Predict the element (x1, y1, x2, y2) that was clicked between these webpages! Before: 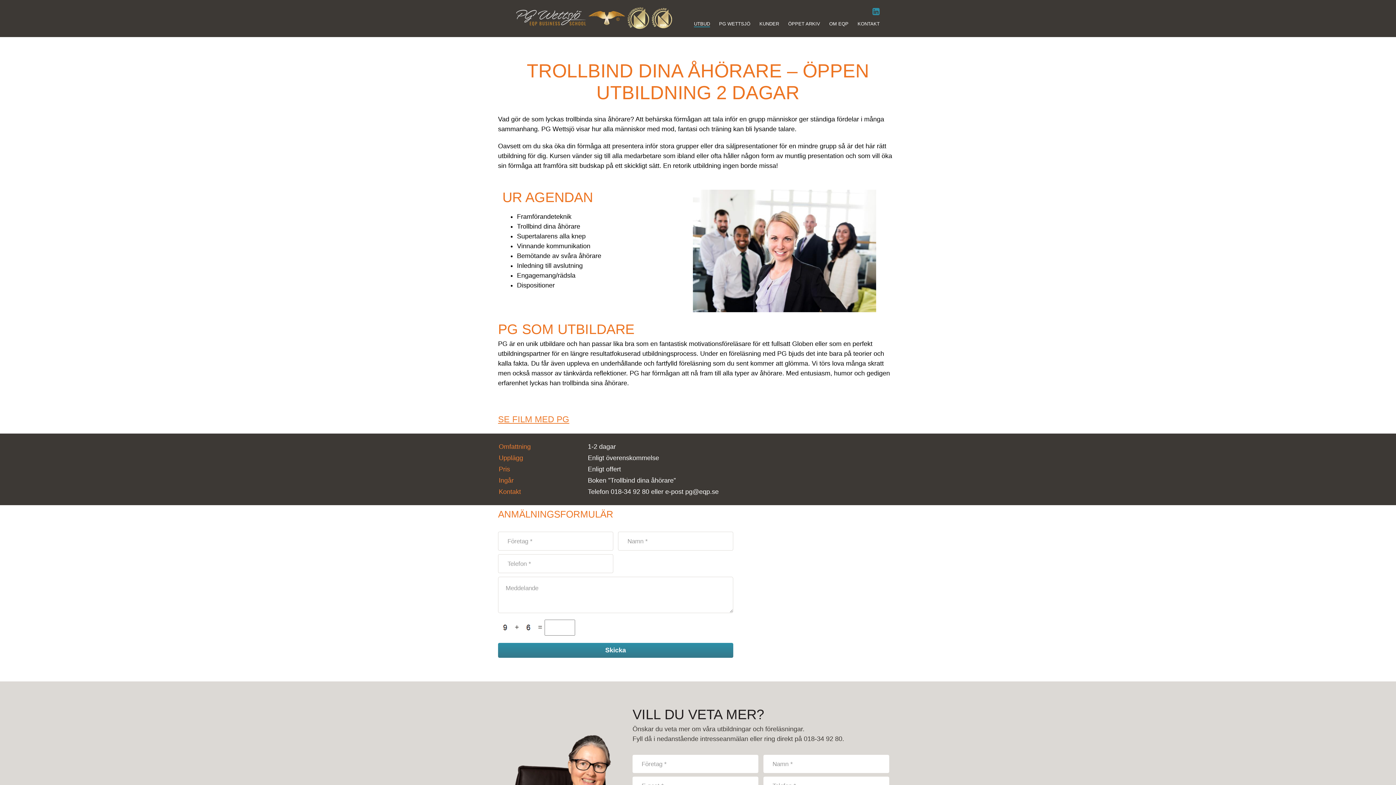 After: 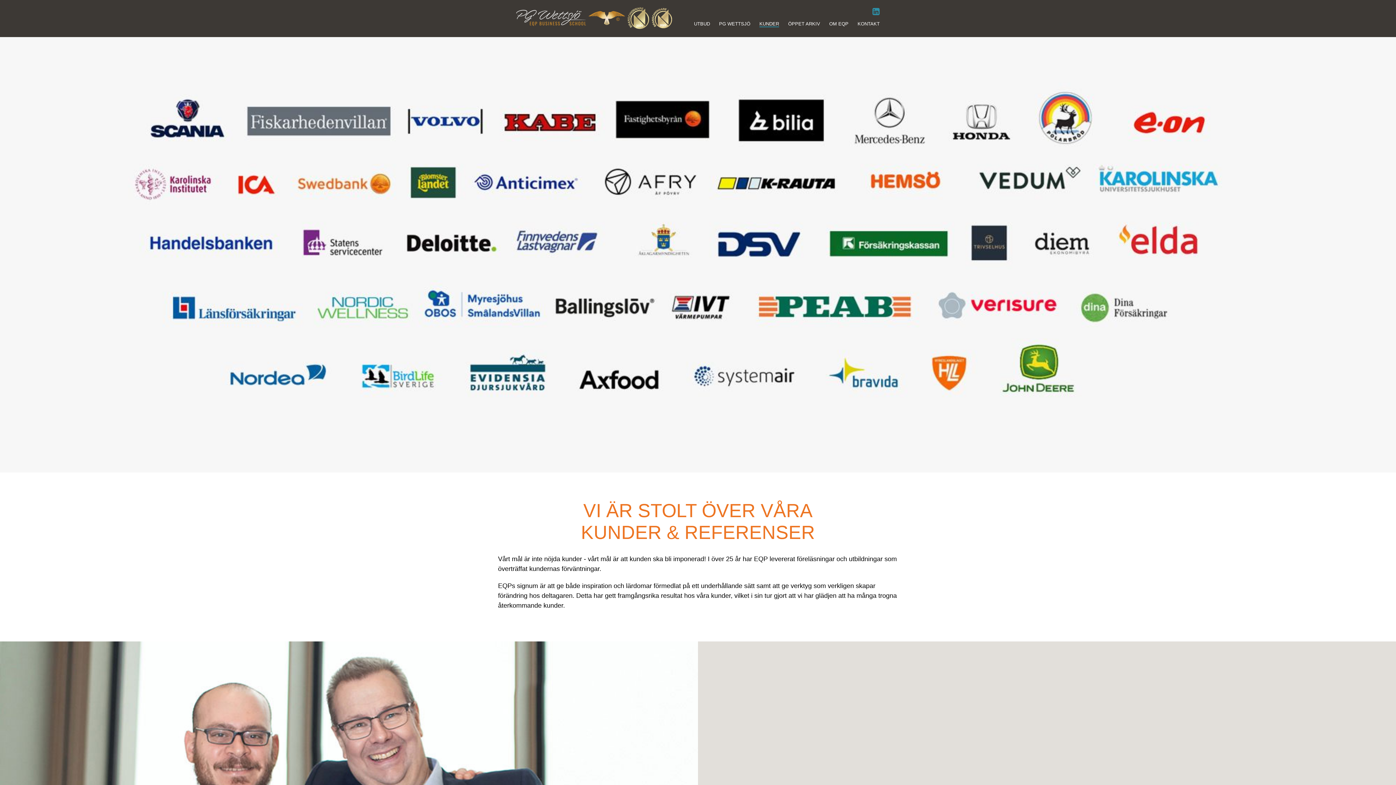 Action: label: KUNDER bbox: (759, 19, 779, 26)